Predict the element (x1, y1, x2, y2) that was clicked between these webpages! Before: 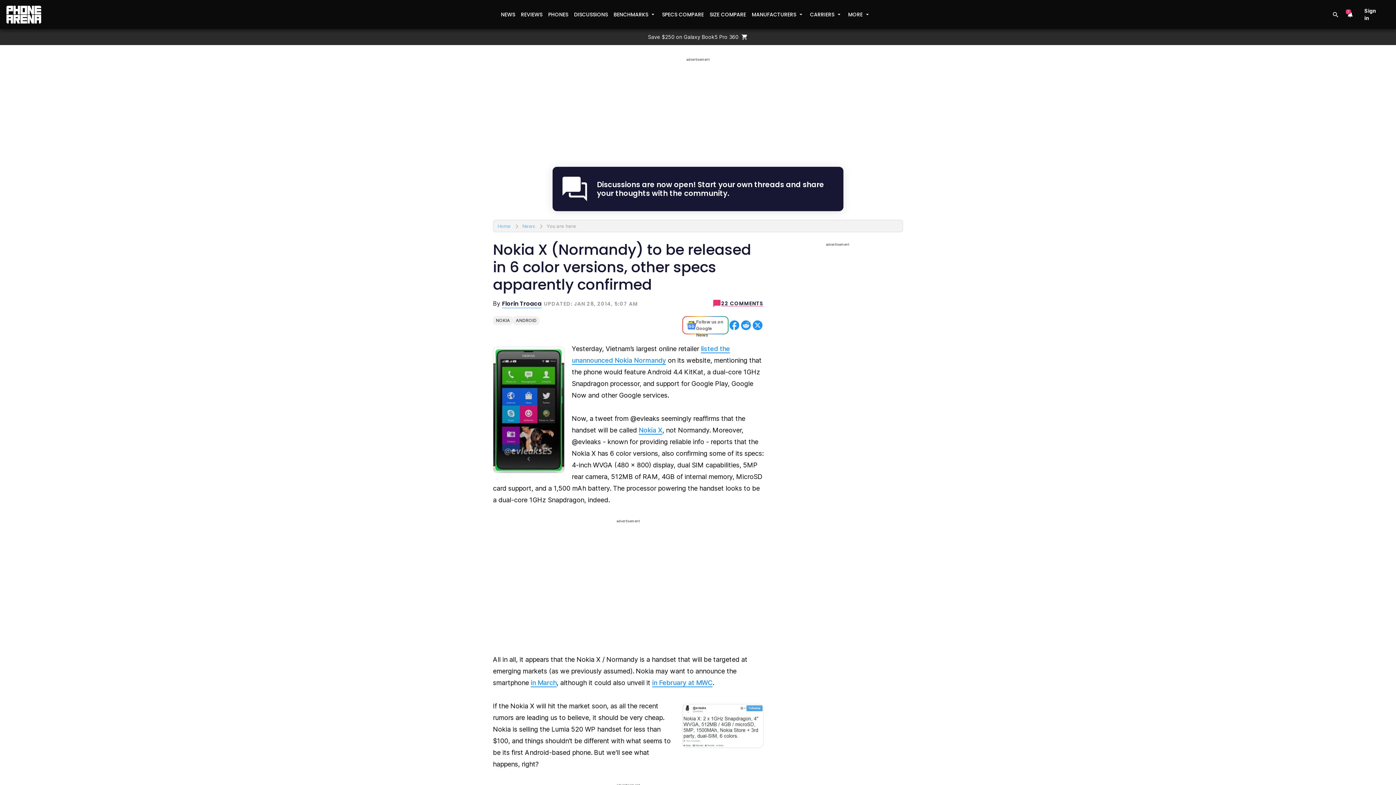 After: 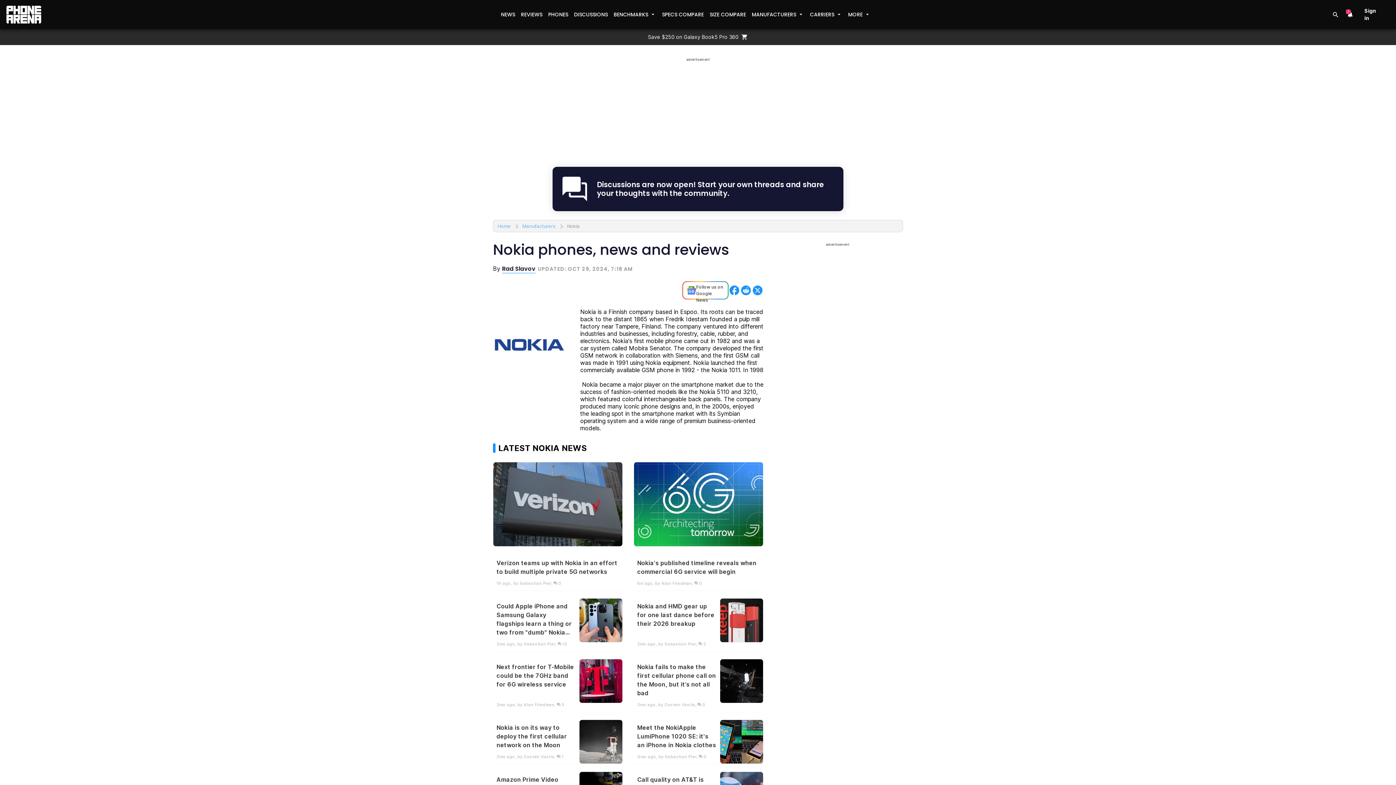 Action: label: NOKIA bbox: (493, 316, 513, 325)